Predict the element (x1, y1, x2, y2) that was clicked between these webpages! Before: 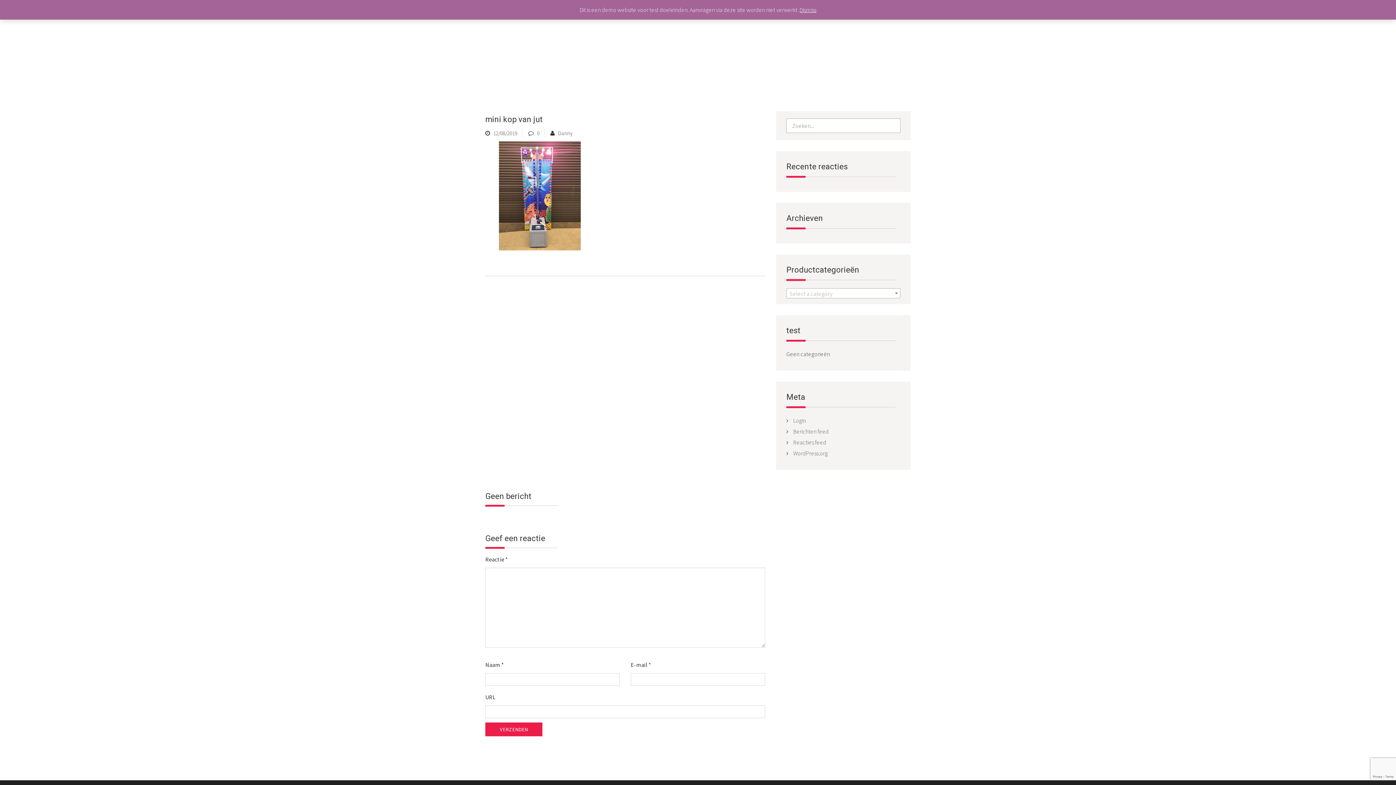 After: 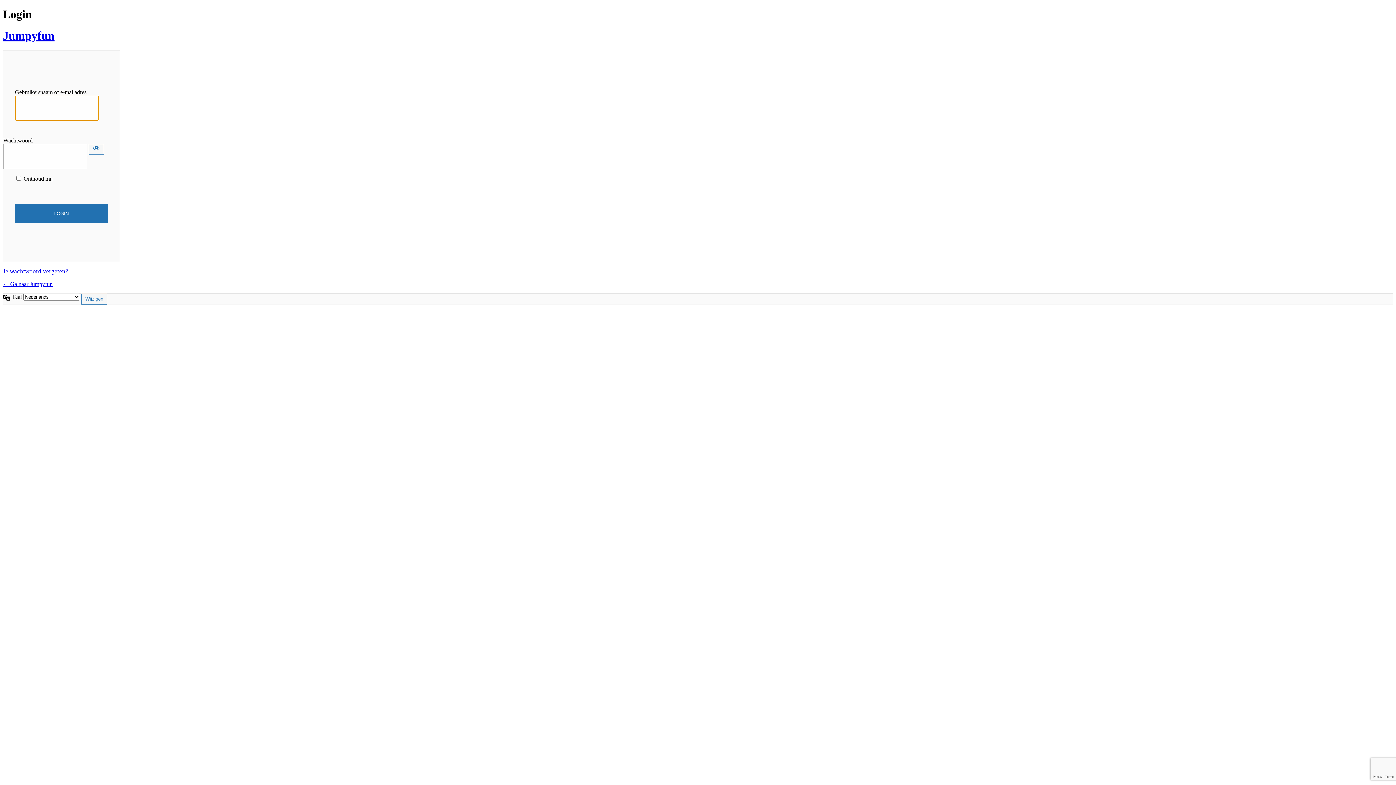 Action: label: Login bbox: (786, 417, 806, 424)